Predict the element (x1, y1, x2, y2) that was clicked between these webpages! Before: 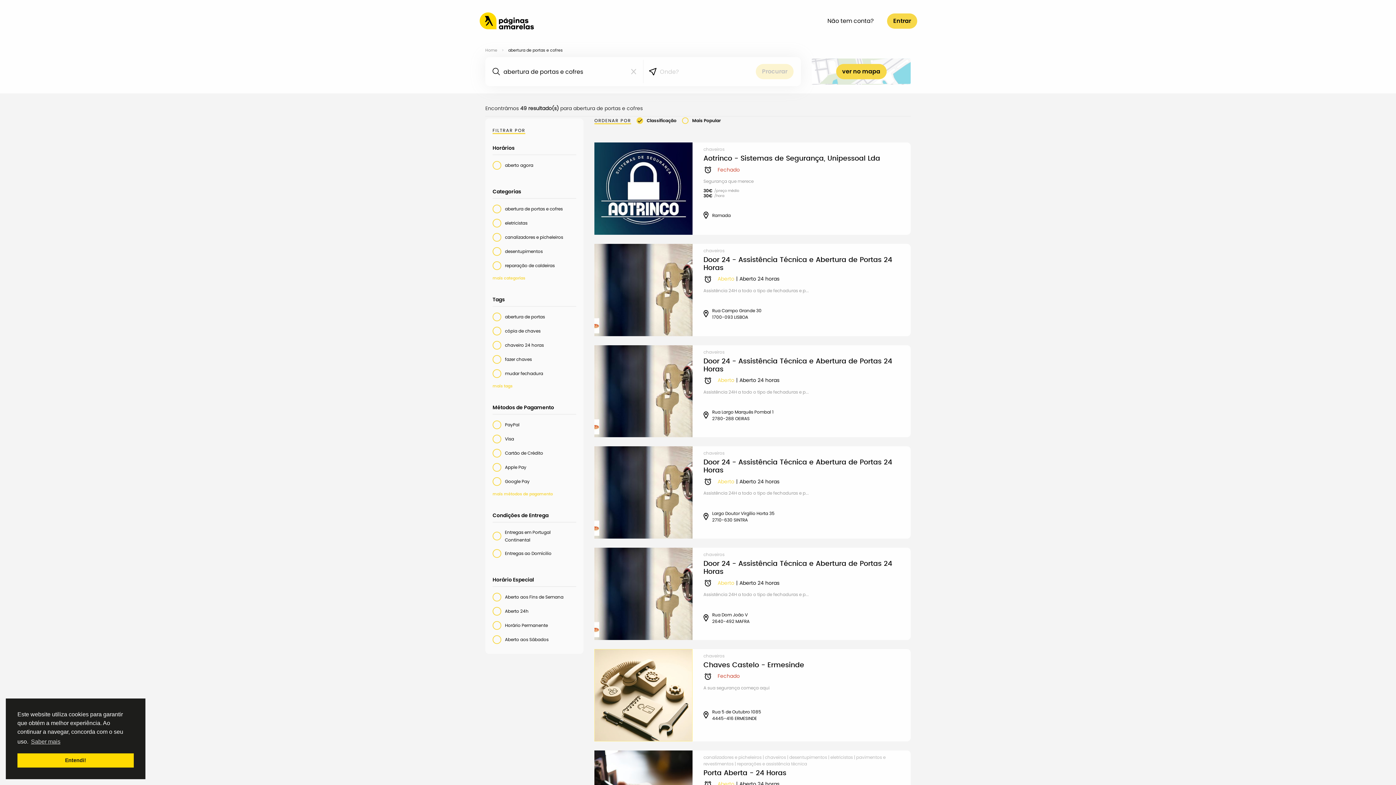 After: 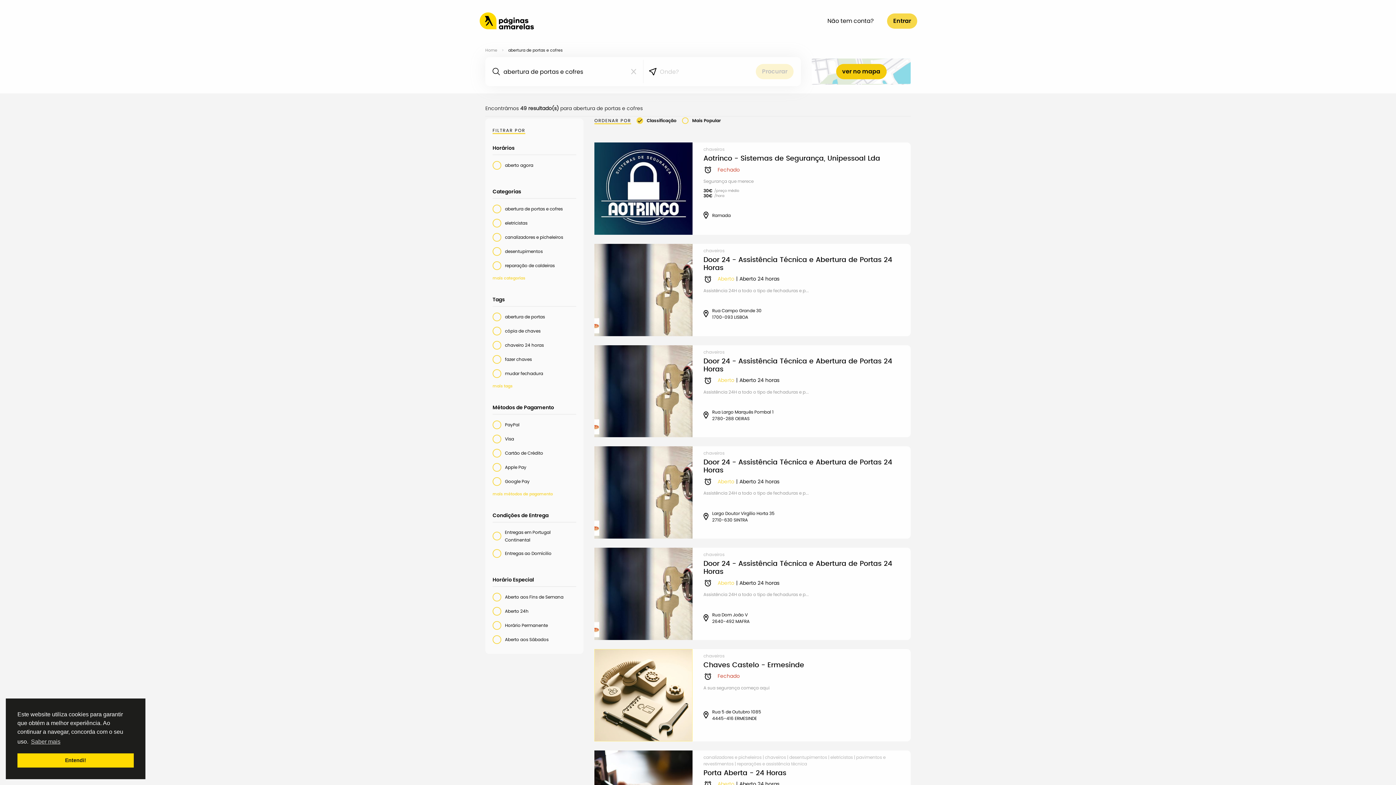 Action: bbox: (836, 64, 886, 79) label: ver no mapa